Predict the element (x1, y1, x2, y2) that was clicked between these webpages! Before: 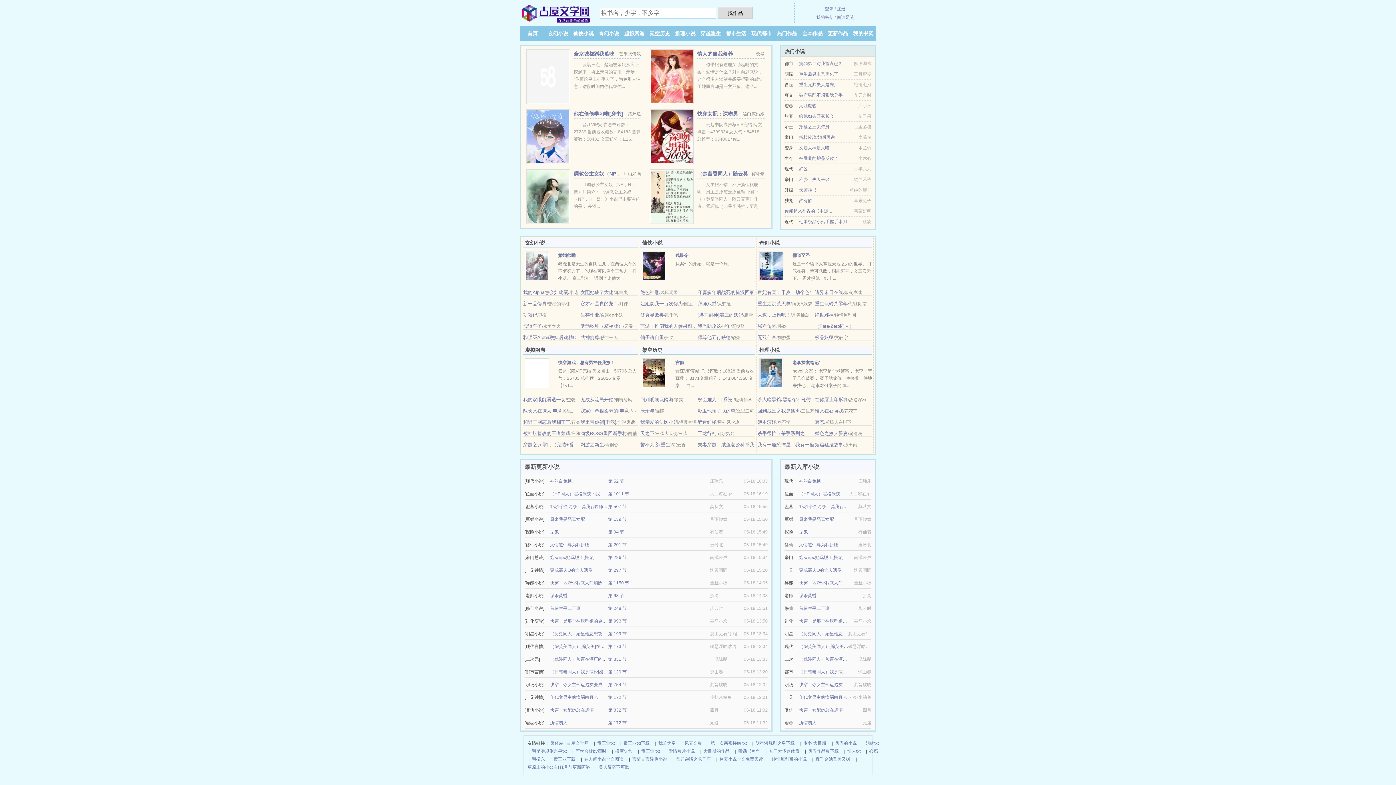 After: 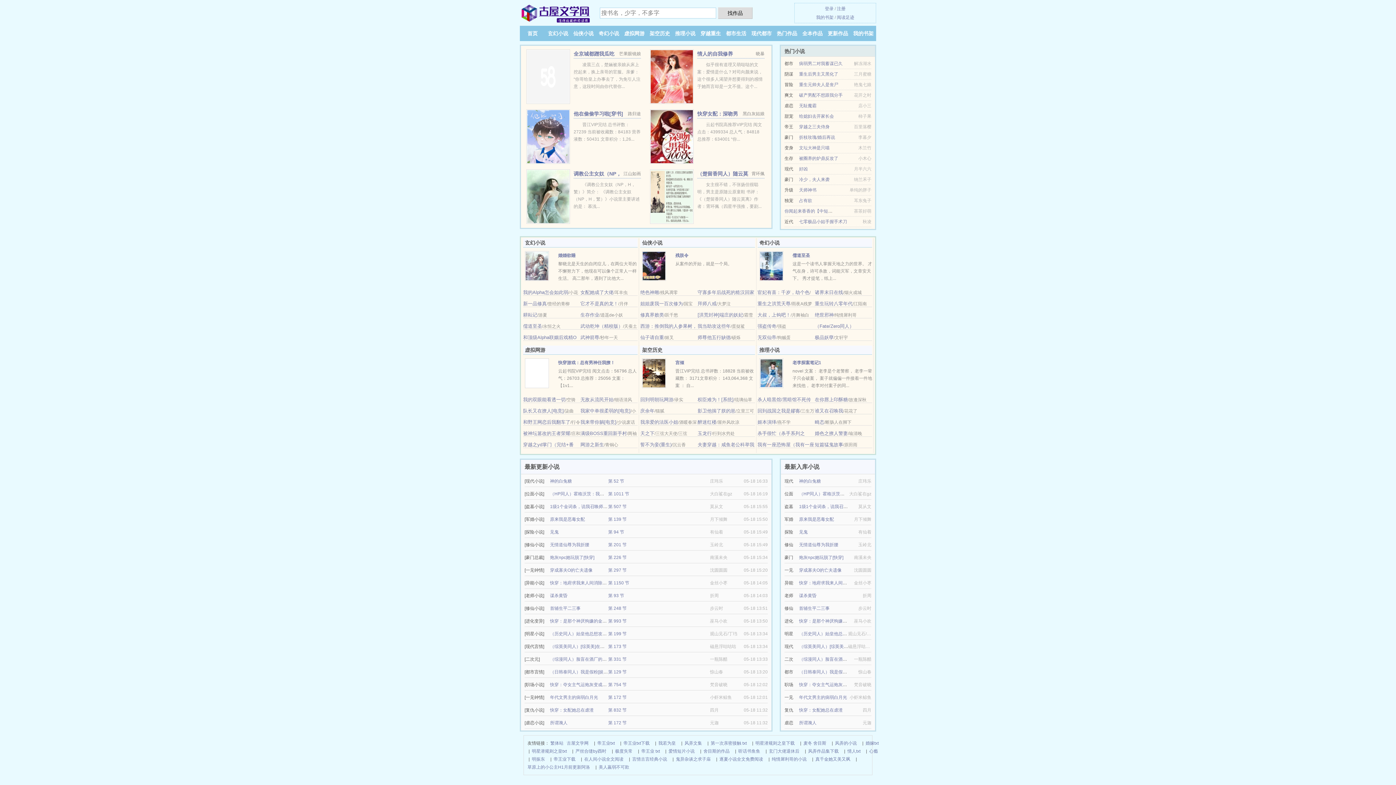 Action: bbox: (757, 323, 776, 329) label: 强盗传奇